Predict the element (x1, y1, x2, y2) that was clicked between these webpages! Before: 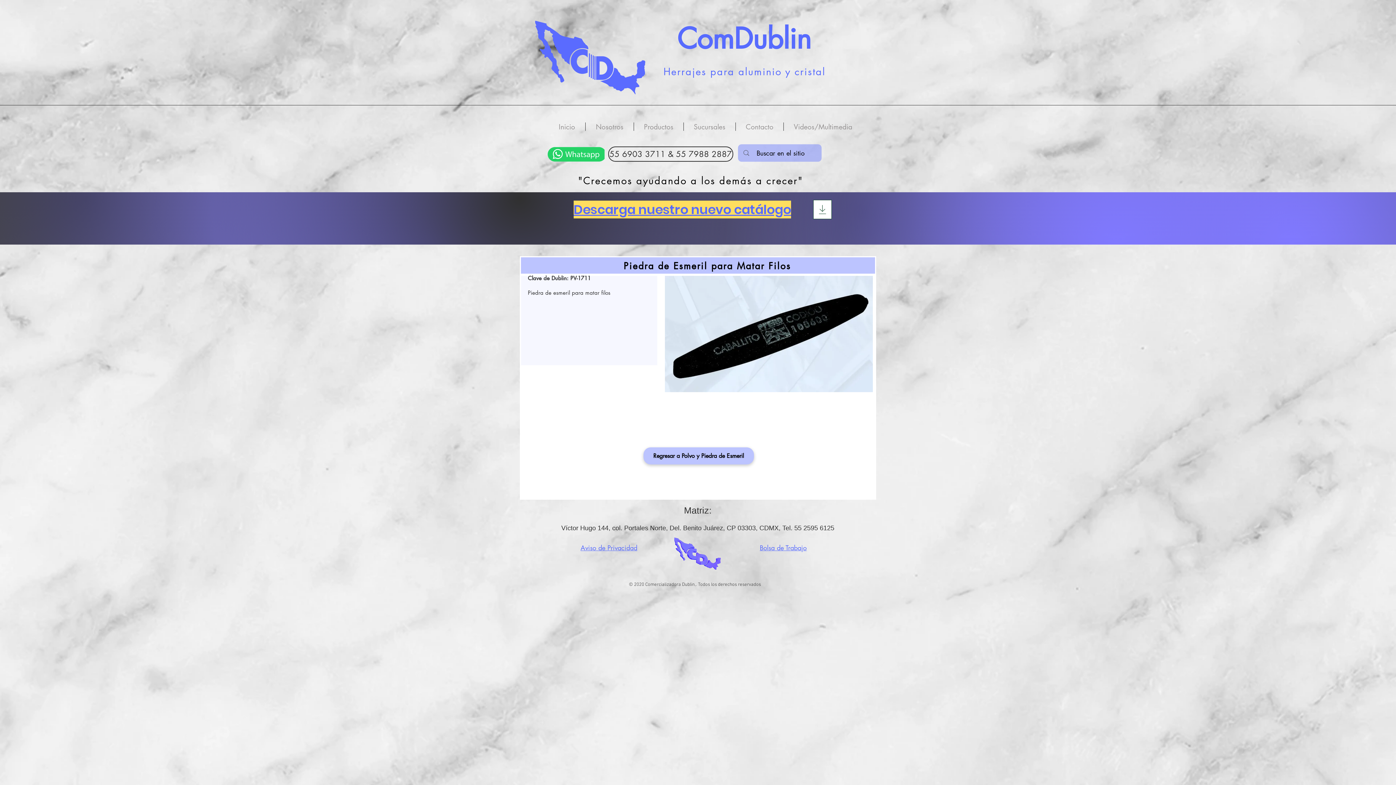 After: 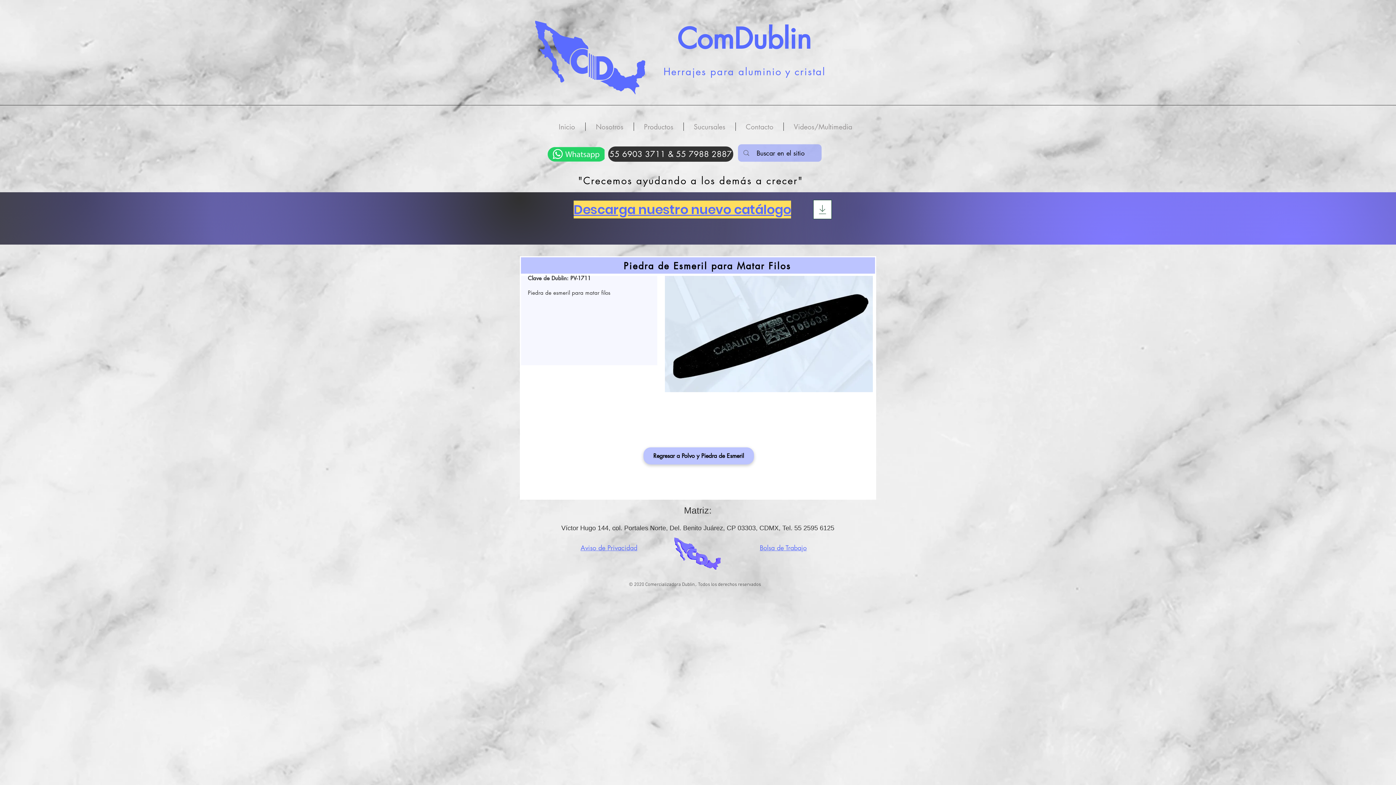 Action: label: 55 6903 3711 & 55 7988 2887  bbox: (608, 146, 733, 161)